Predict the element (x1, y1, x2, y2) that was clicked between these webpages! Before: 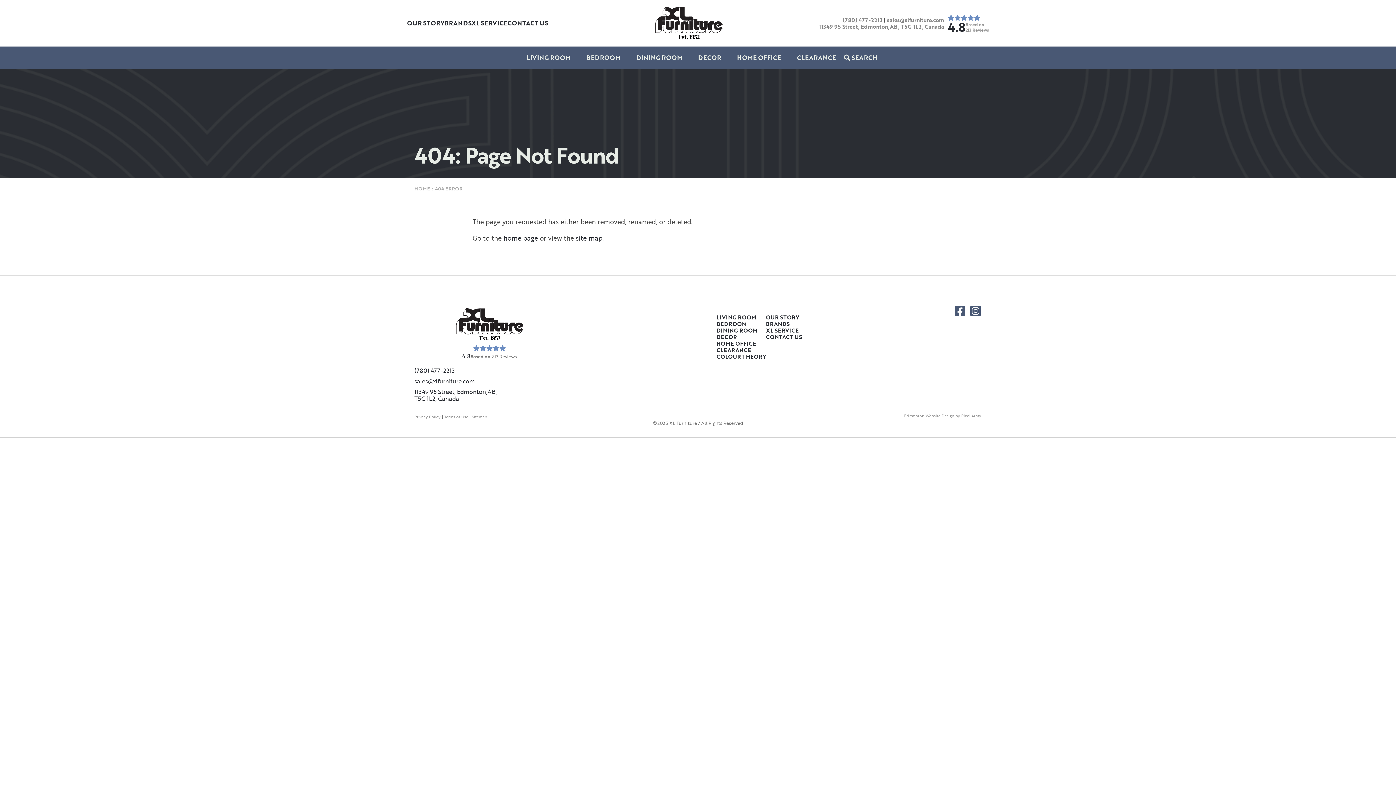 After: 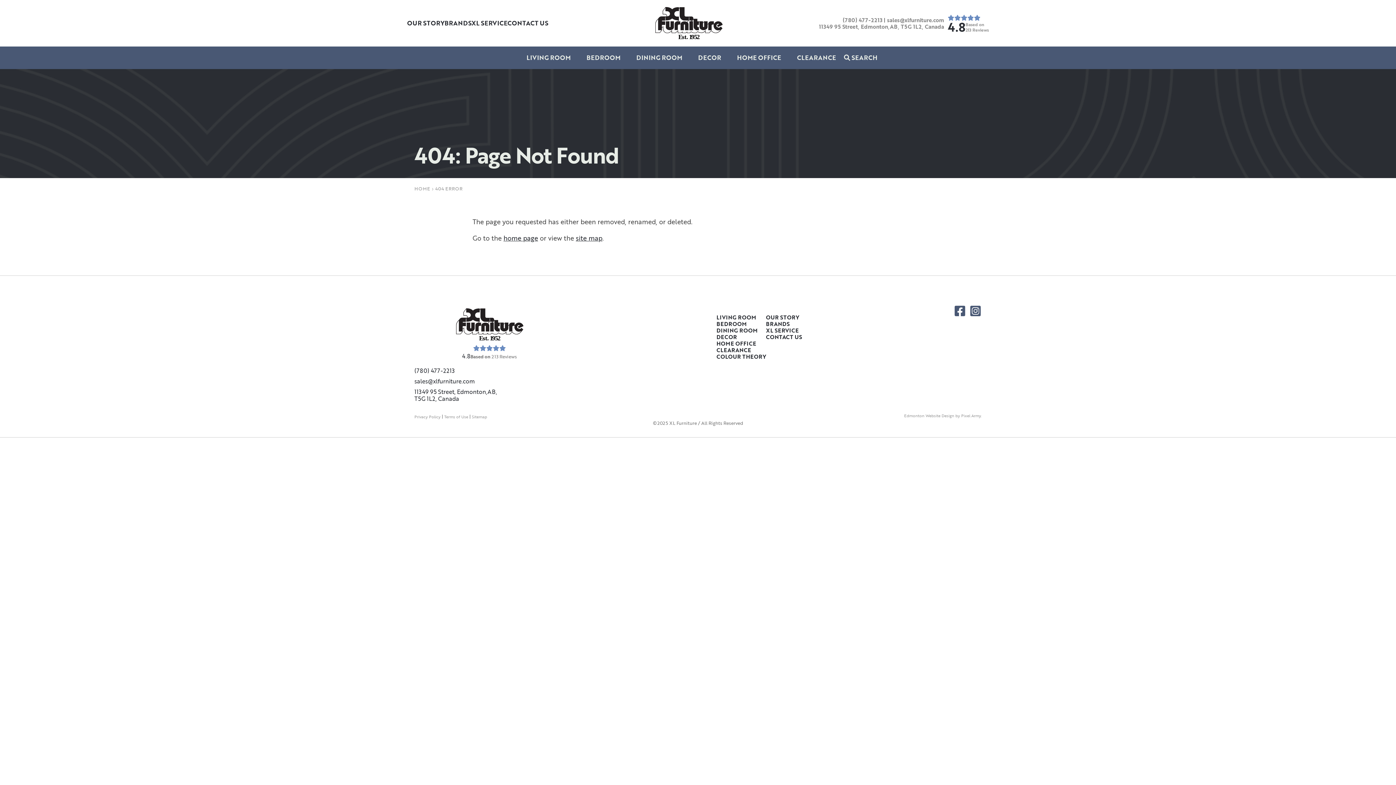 Action: bbox: (435, 185, 462, 192) label: 404 ERROR